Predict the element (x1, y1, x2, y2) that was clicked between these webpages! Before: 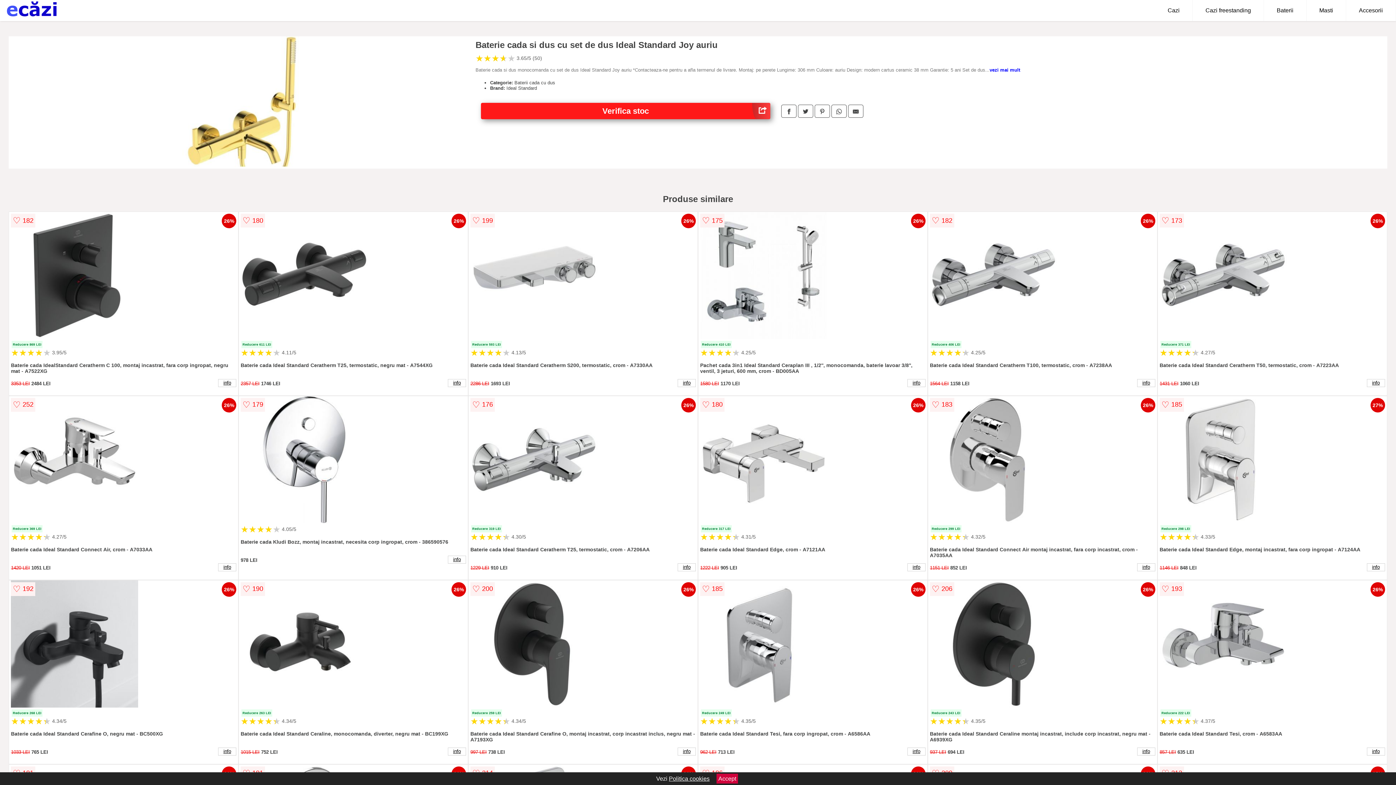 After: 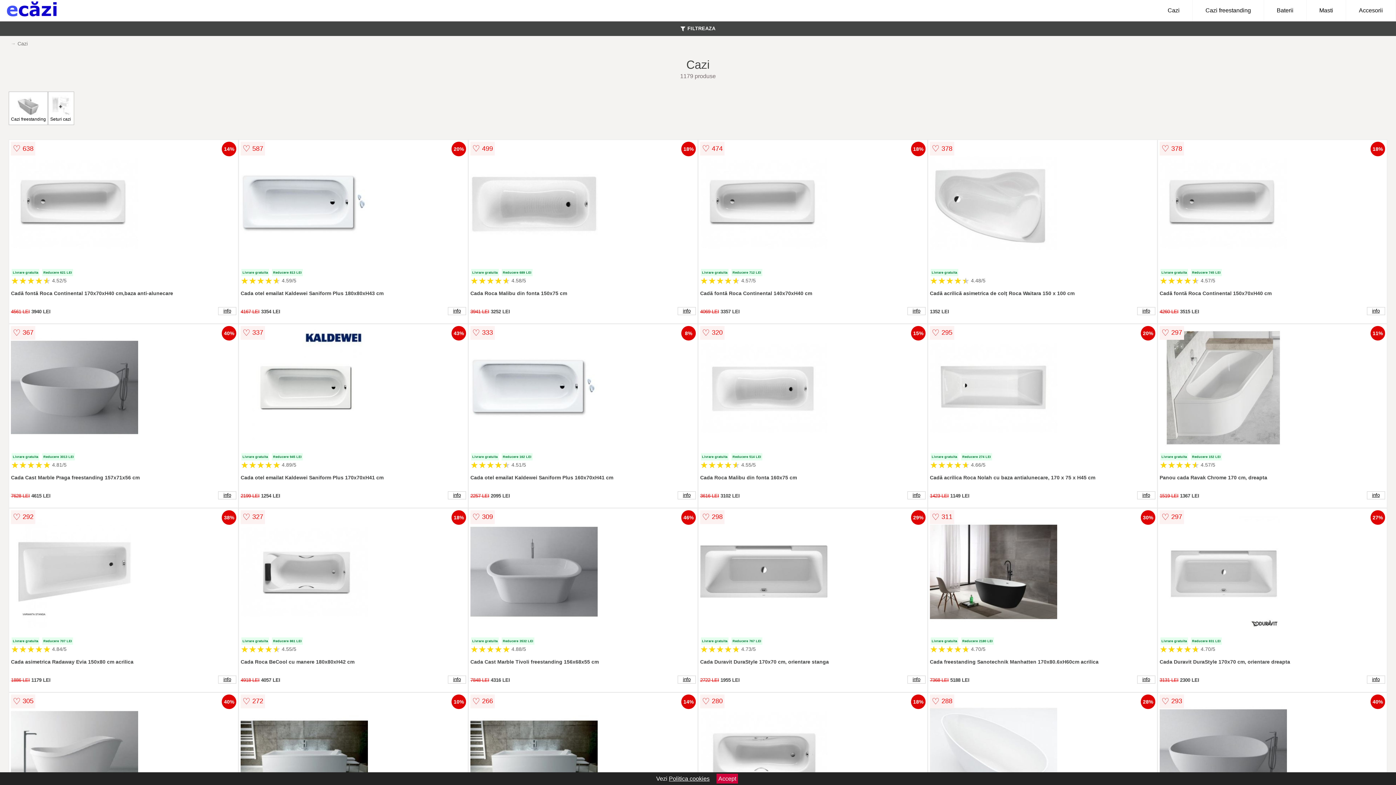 Action: bbox: (1155, 0, 1193, 21) label: Cazi